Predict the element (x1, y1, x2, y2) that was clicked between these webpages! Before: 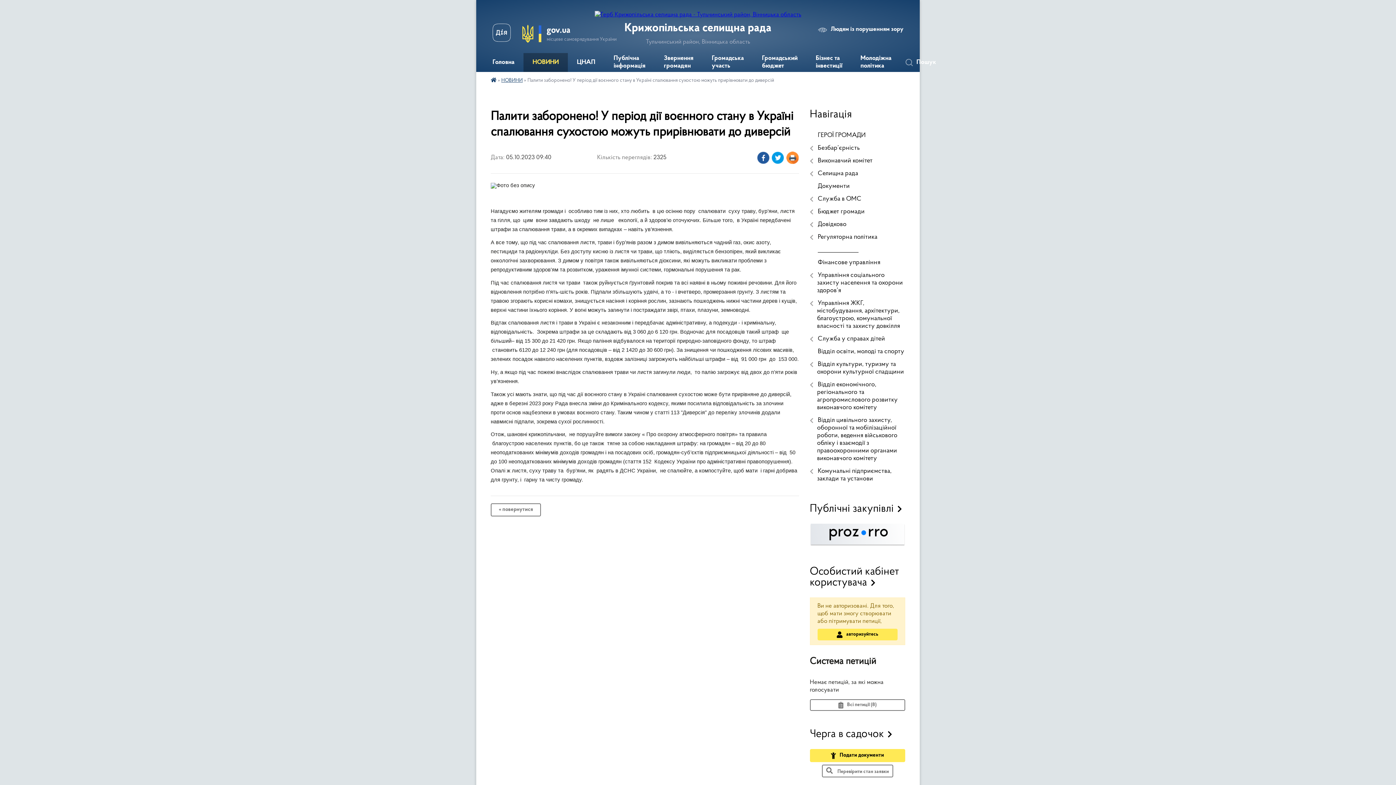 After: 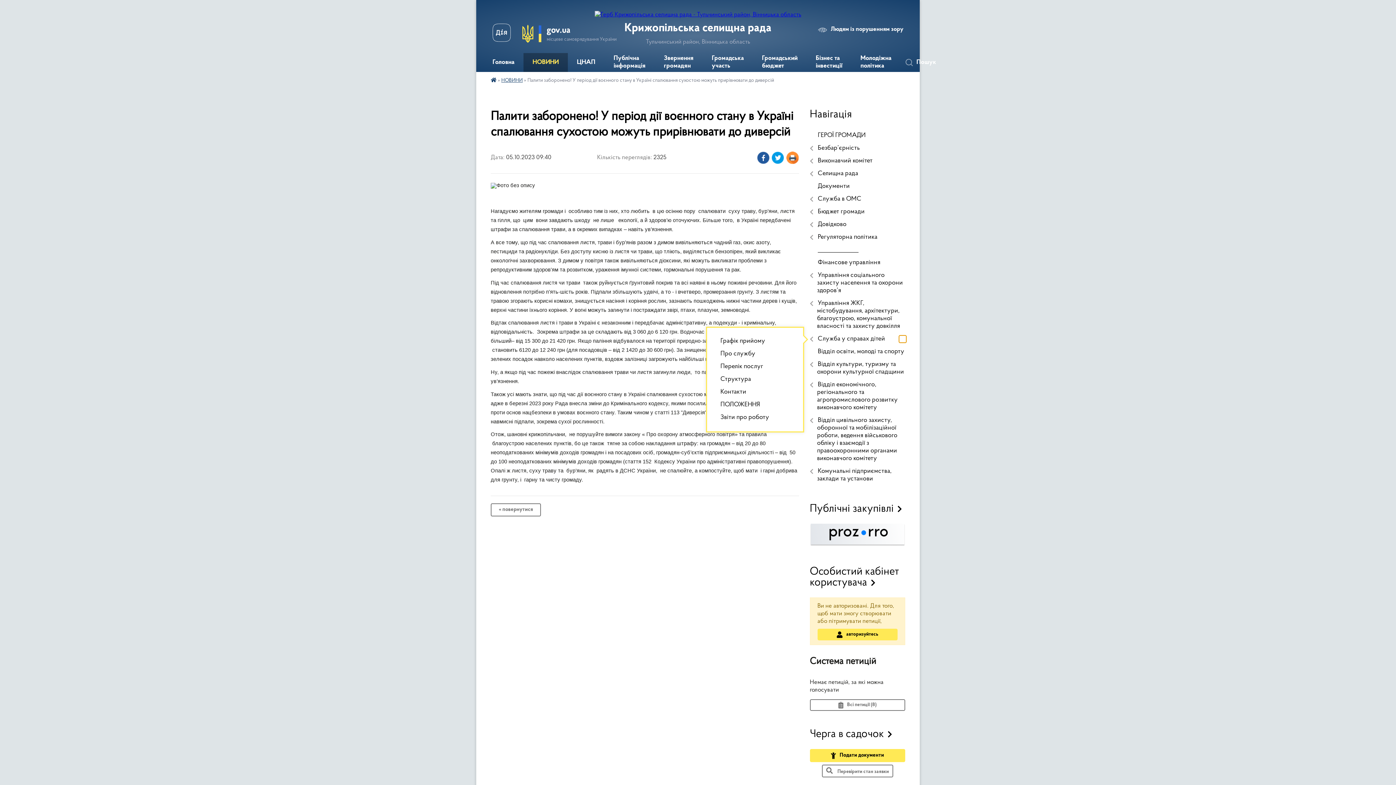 Action: label: Показати підменю bbox: (899, 335, 906, 342)